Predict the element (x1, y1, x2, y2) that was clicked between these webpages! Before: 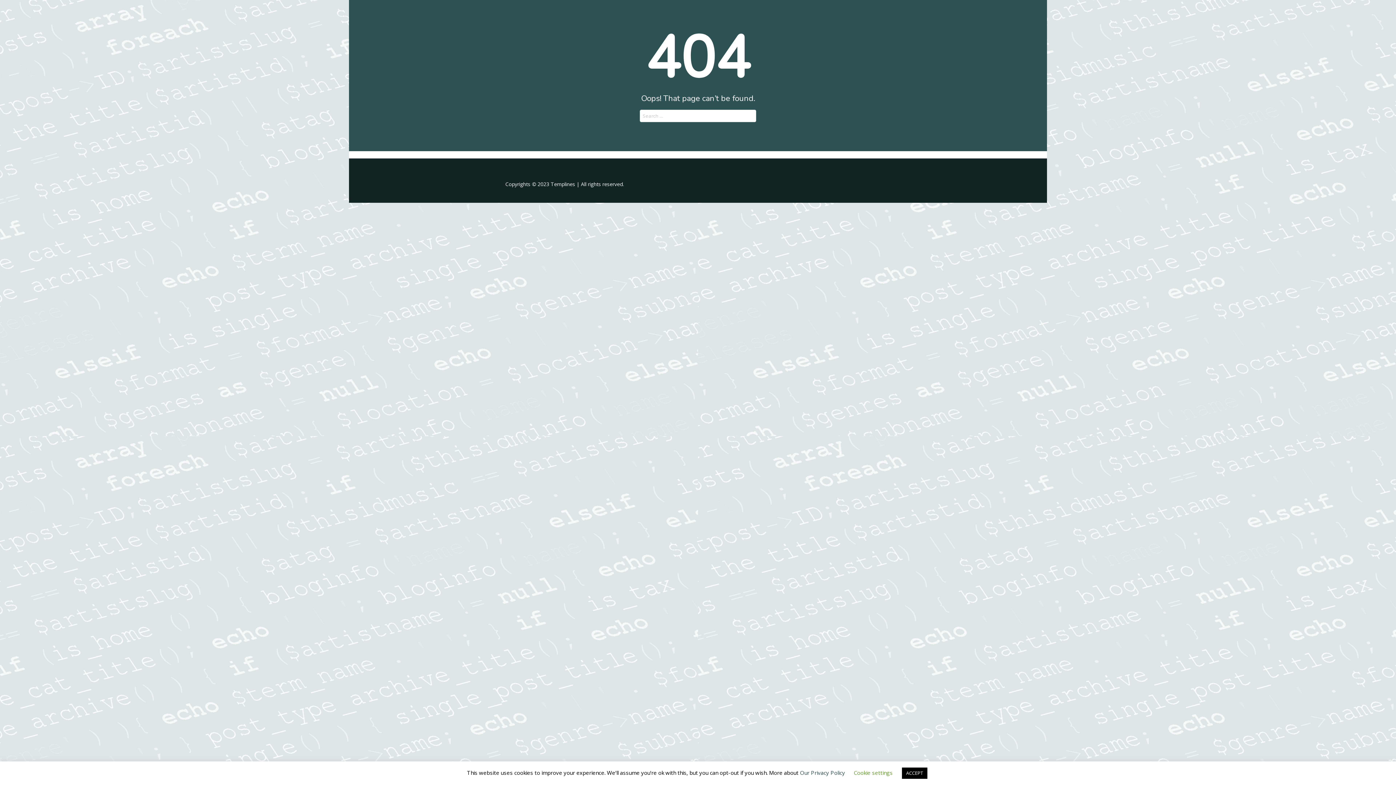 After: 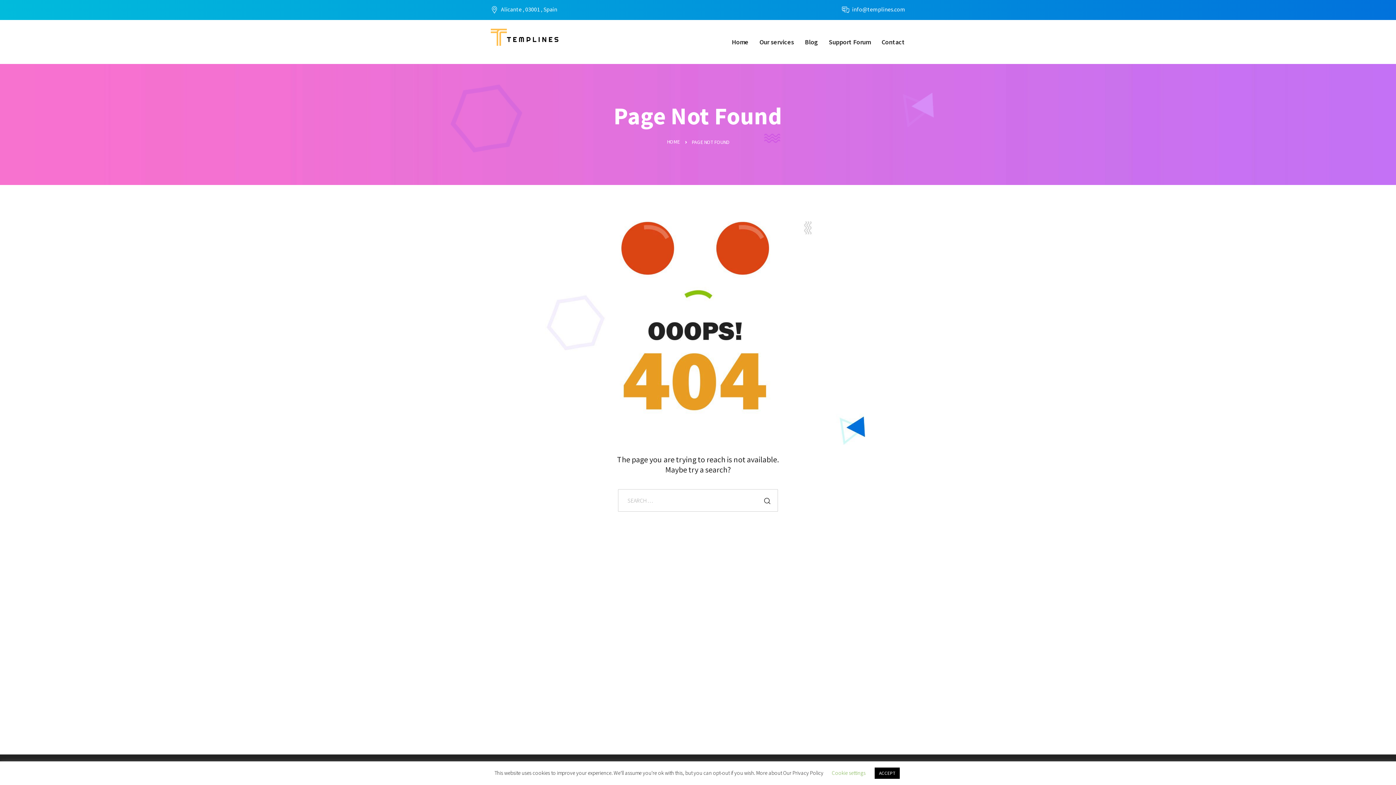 Action: label: Our Privacy Policy bbox: (800, 769, 845, 776)